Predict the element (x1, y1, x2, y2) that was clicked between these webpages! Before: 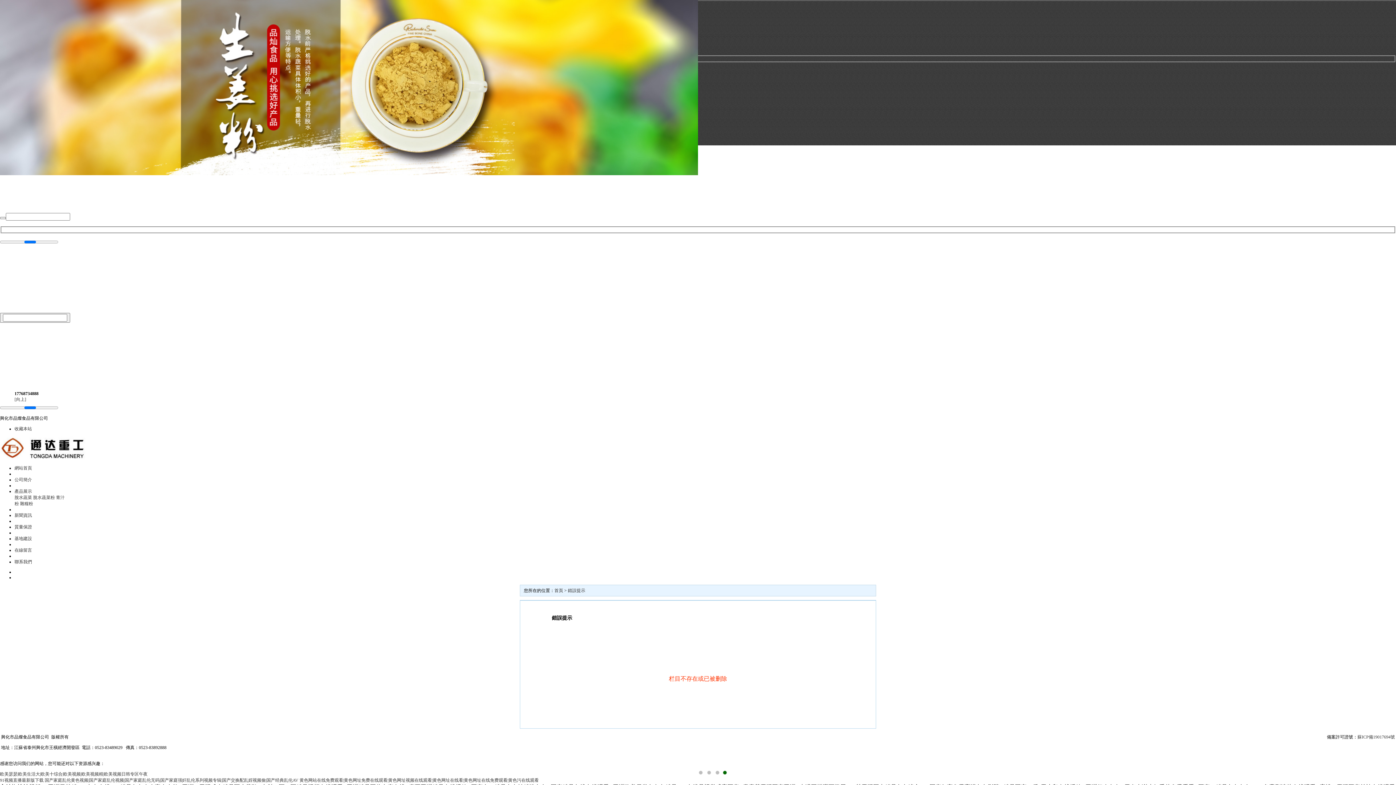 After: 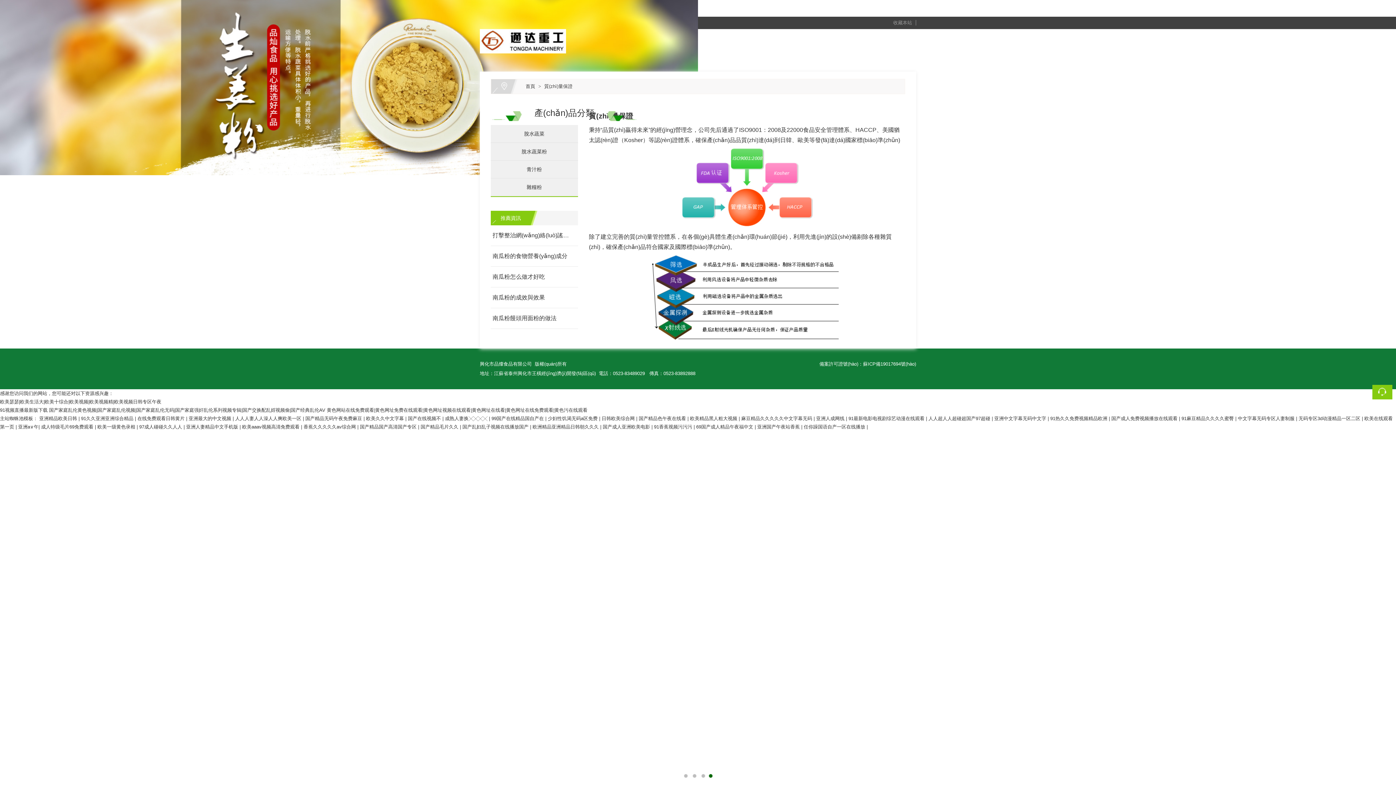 Action: bbox: (14, 524, 32, 529) label: 質量保證